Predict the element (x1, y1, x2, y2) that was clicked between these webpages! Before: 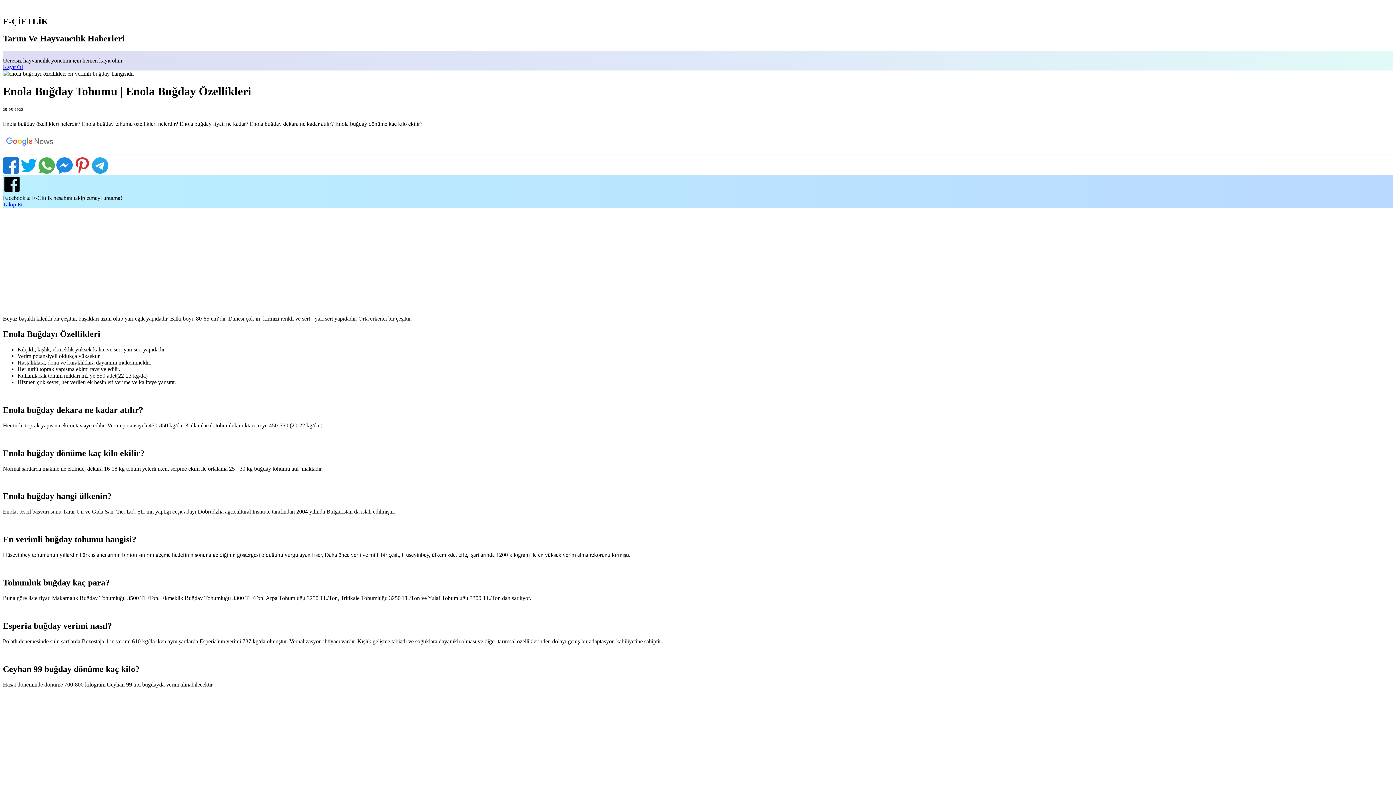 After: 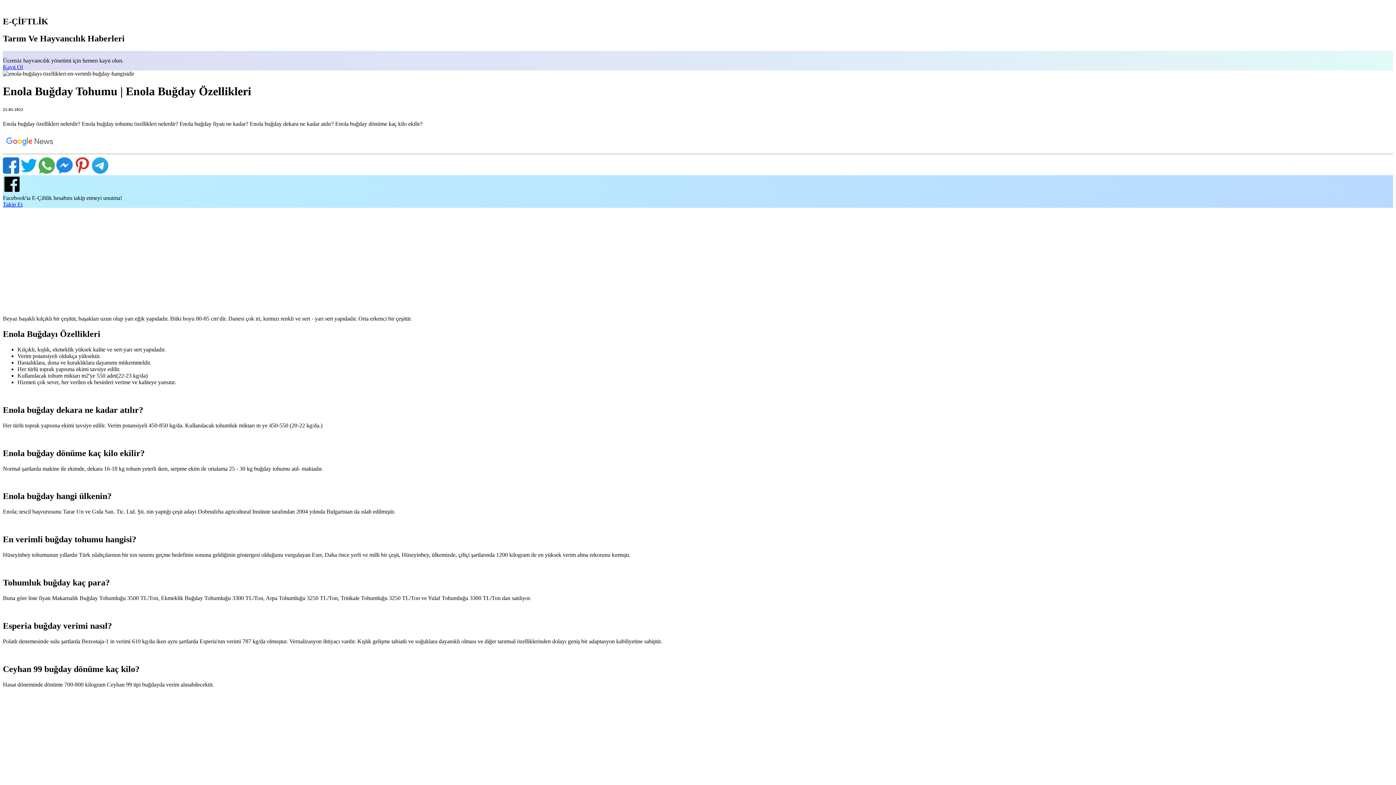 Action: bbox: (92, 168, 108, 174)